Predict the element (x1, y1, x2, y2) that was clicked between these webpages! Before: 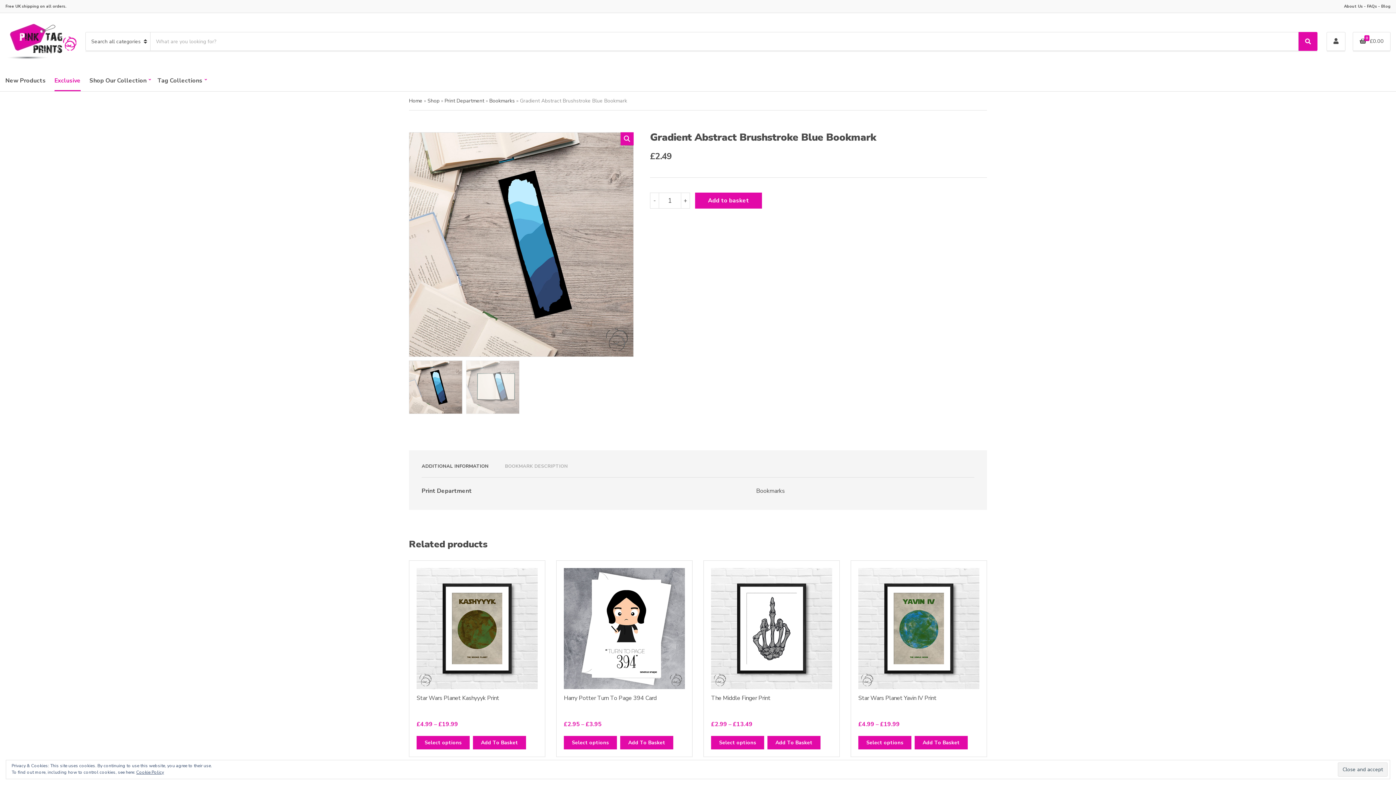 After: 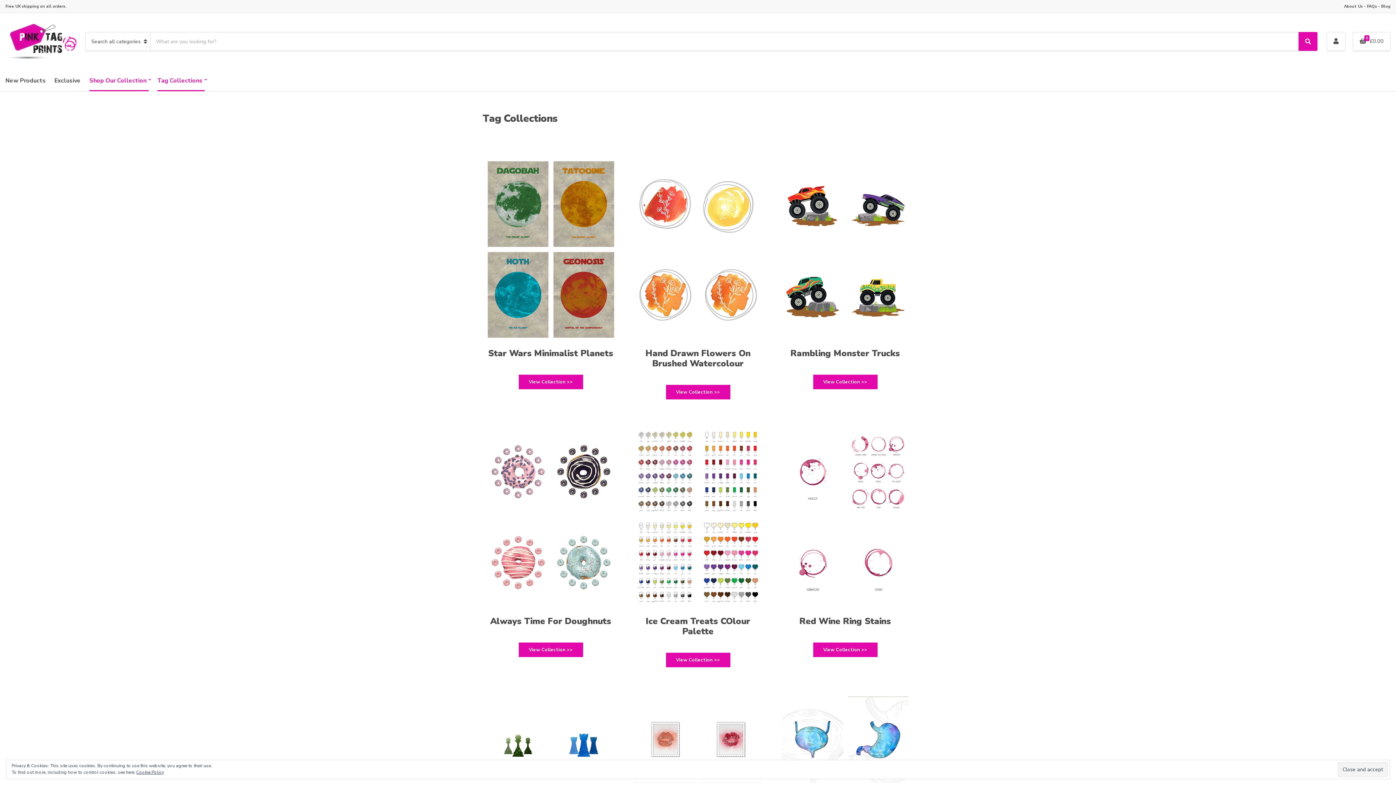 Action: bbox: (157, 70, 204, 91) label: Tag Collections